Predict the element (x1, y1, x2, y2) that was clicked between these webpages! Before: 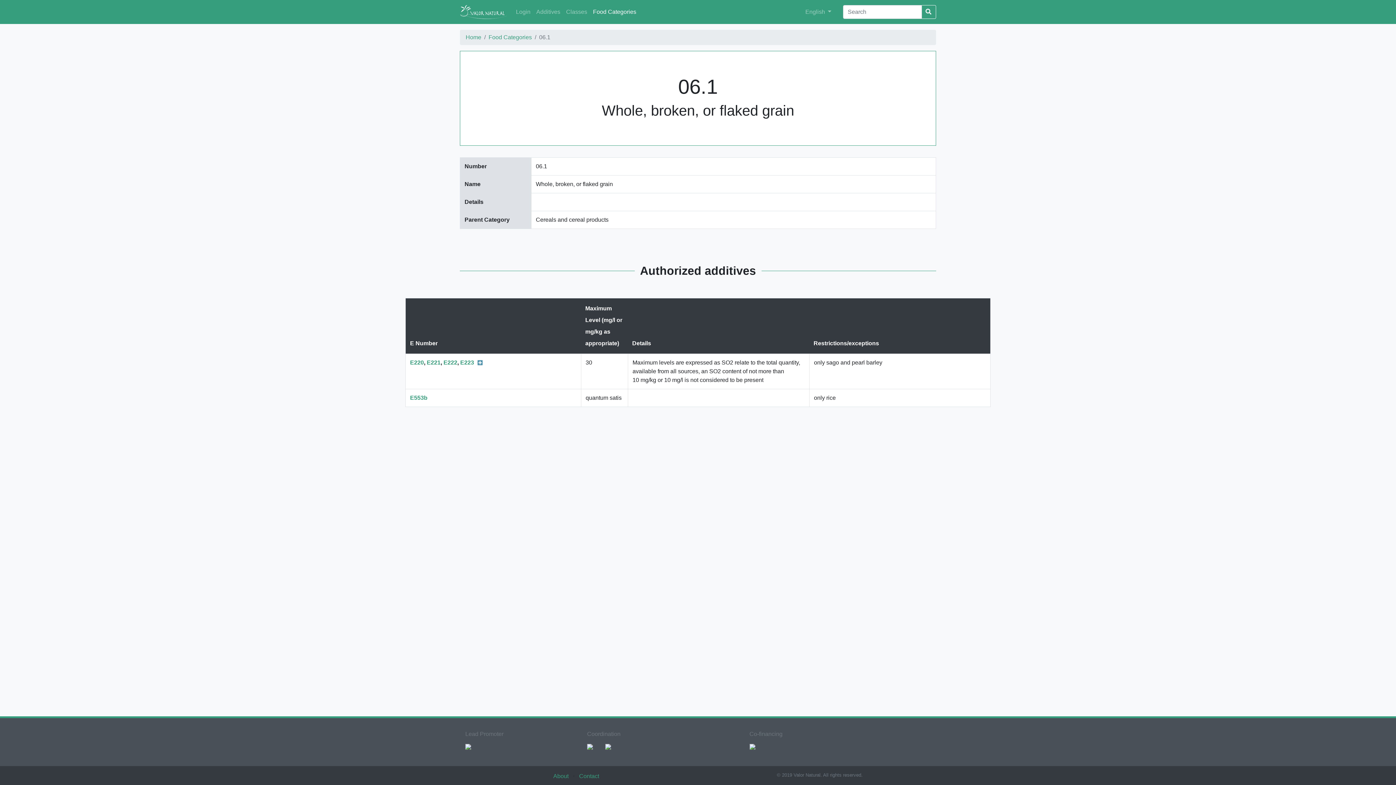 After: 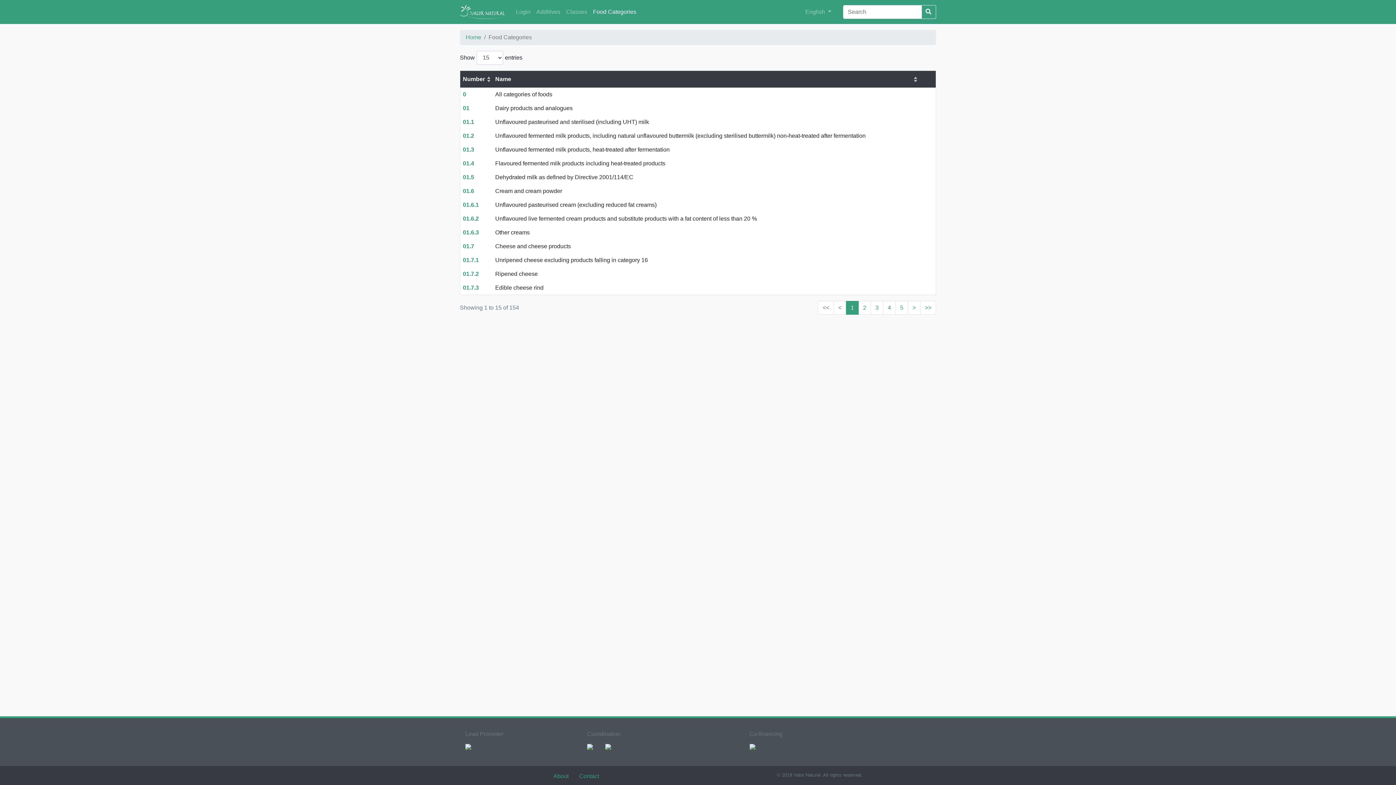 Action: bbox: (488, 34, 532, 40) label: Food Categories